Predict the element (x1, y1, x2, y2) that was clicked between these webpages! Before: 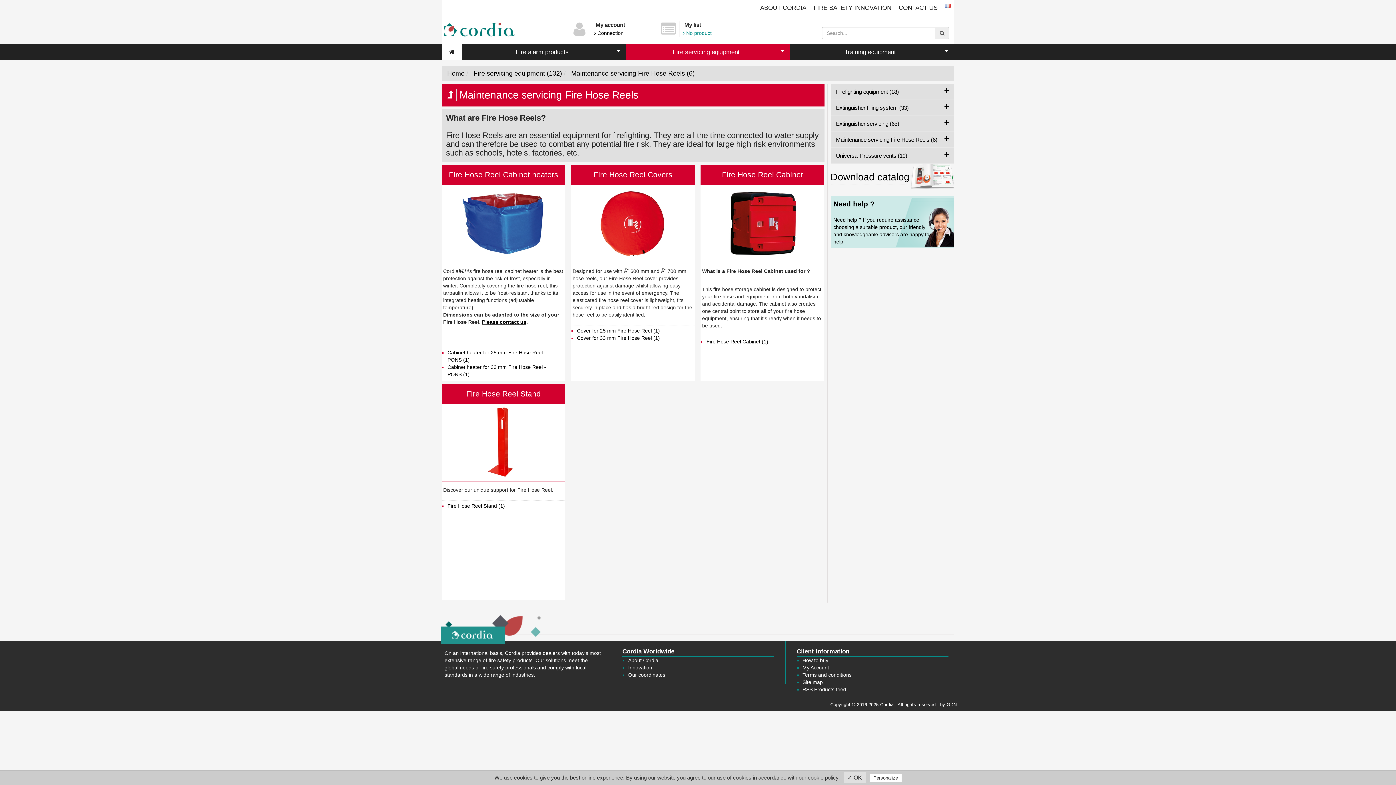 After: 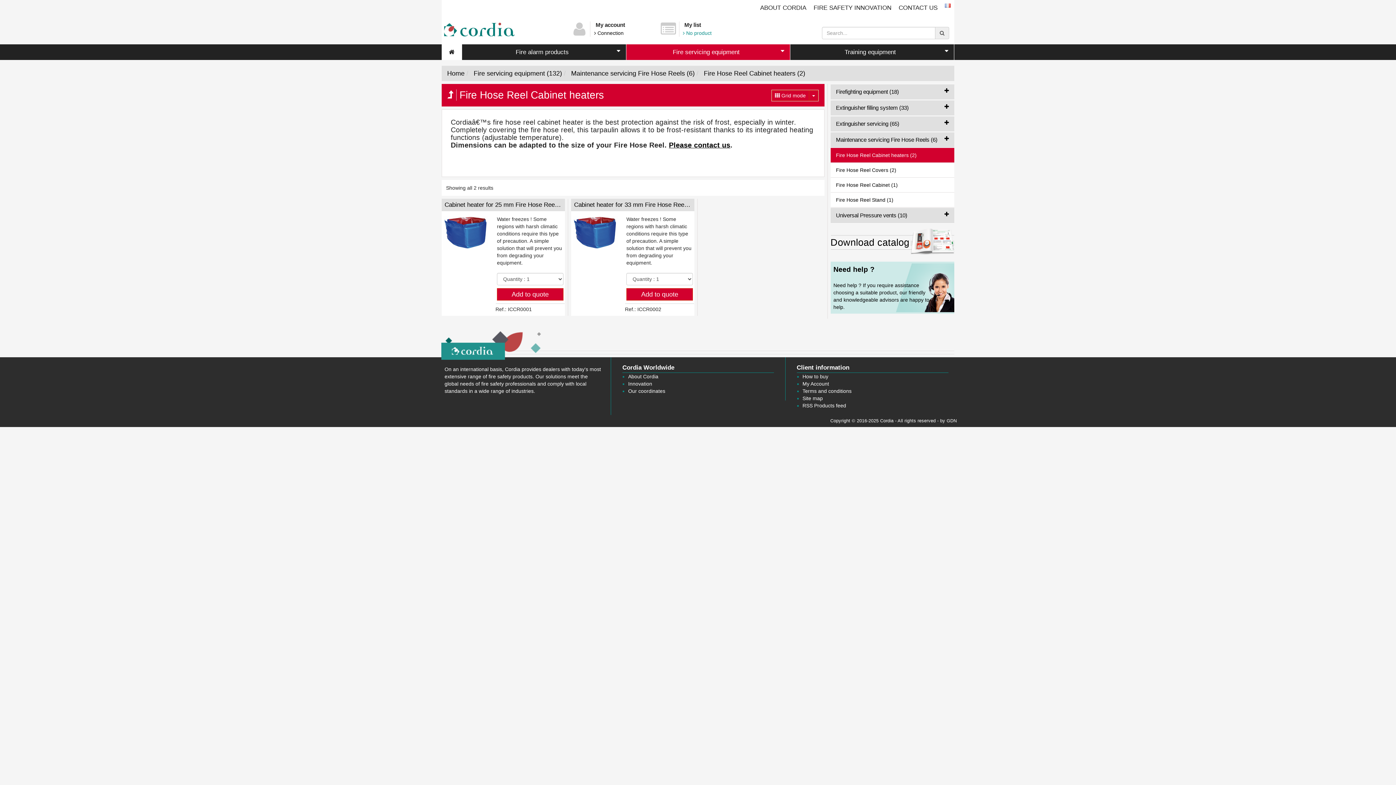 Action: label: Fire Hose Reel Cabinet heaters bbox: (448, 170, 558, 178)